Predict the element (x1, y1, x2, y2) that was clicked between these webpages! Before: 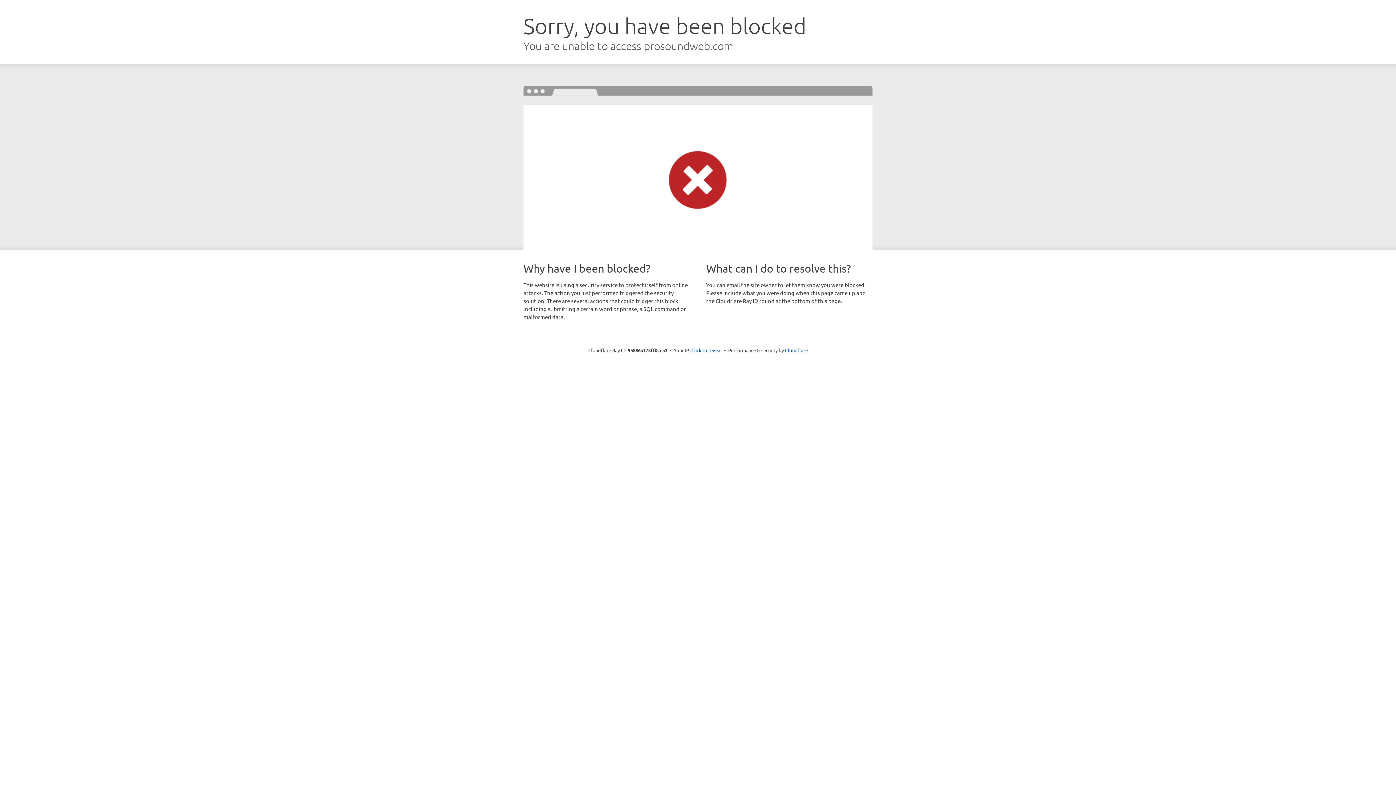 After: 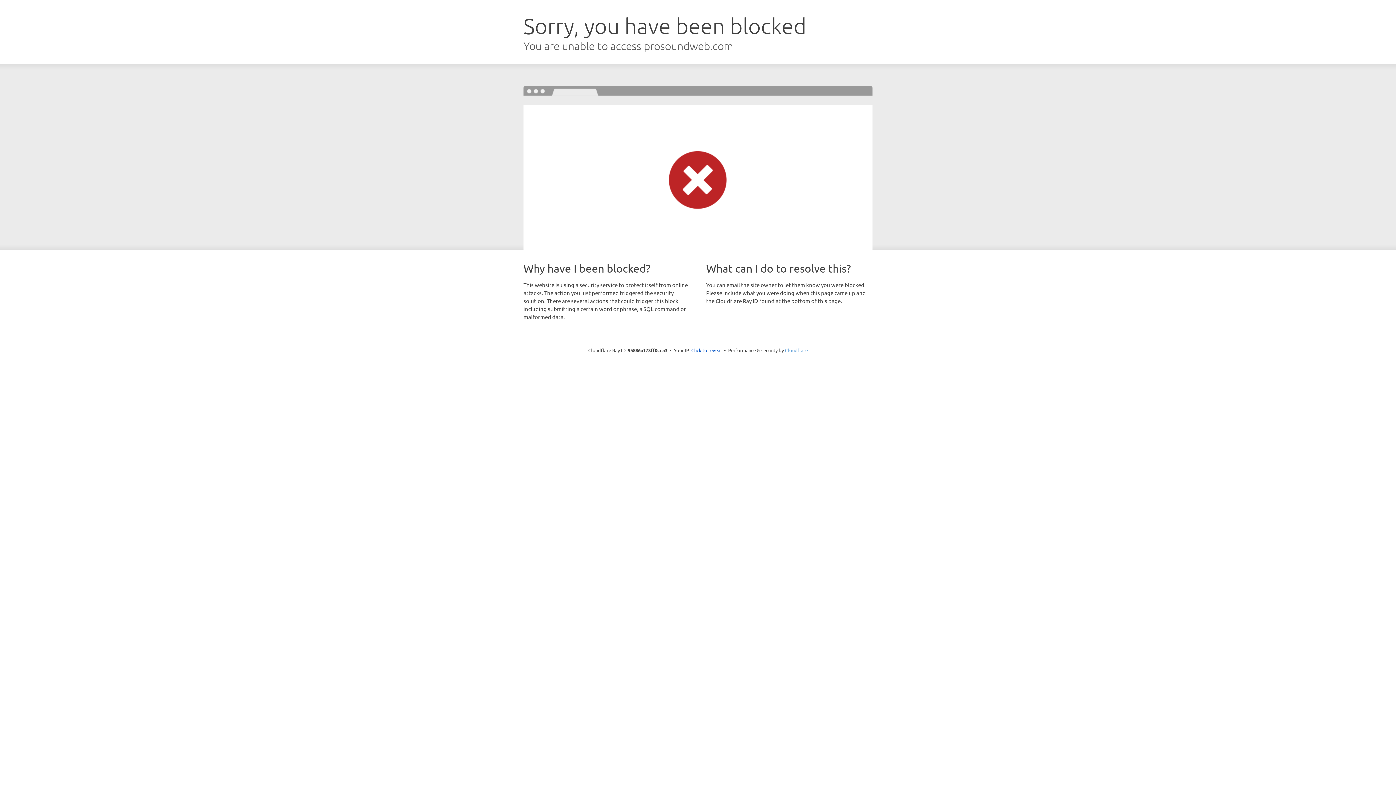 Action: label: Cloudflare bbox: (785, 347, 808, 353)